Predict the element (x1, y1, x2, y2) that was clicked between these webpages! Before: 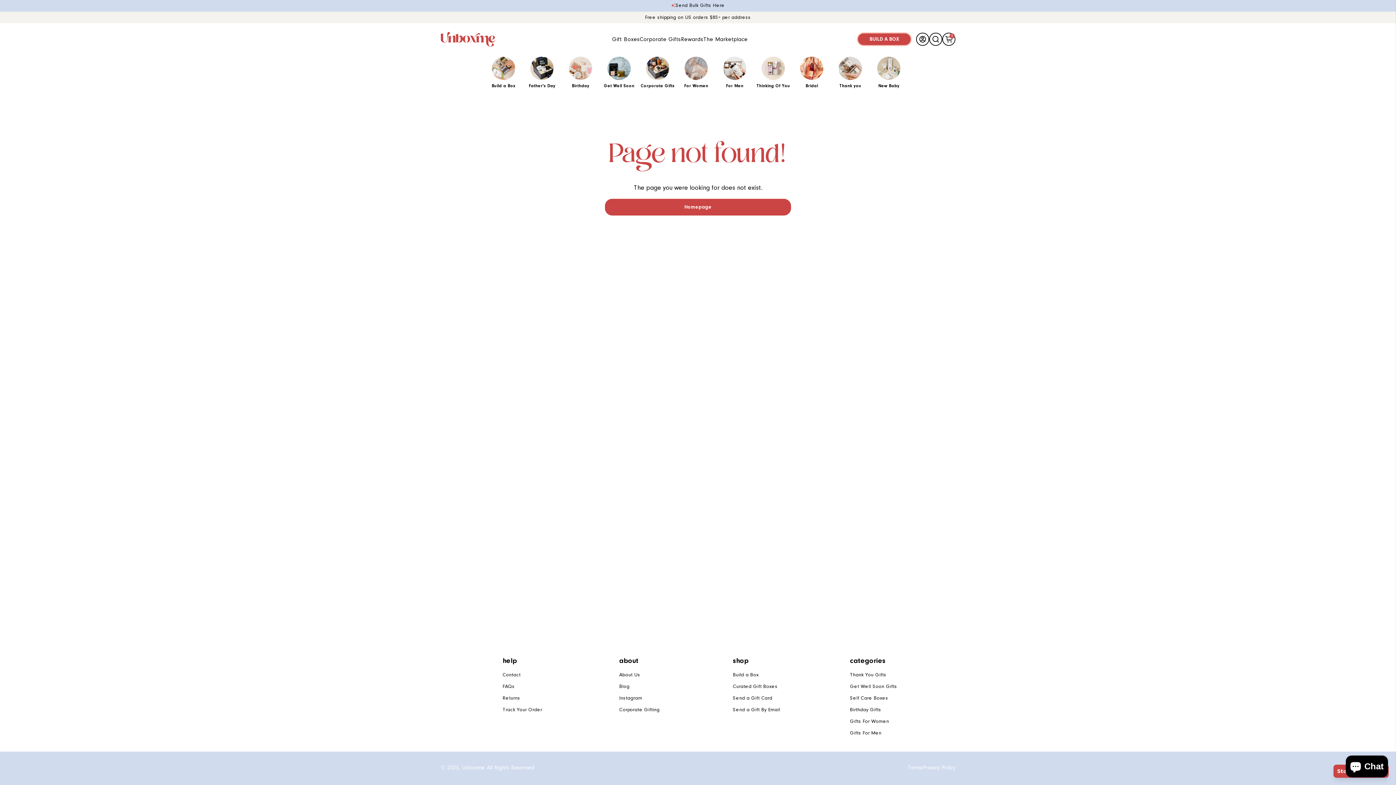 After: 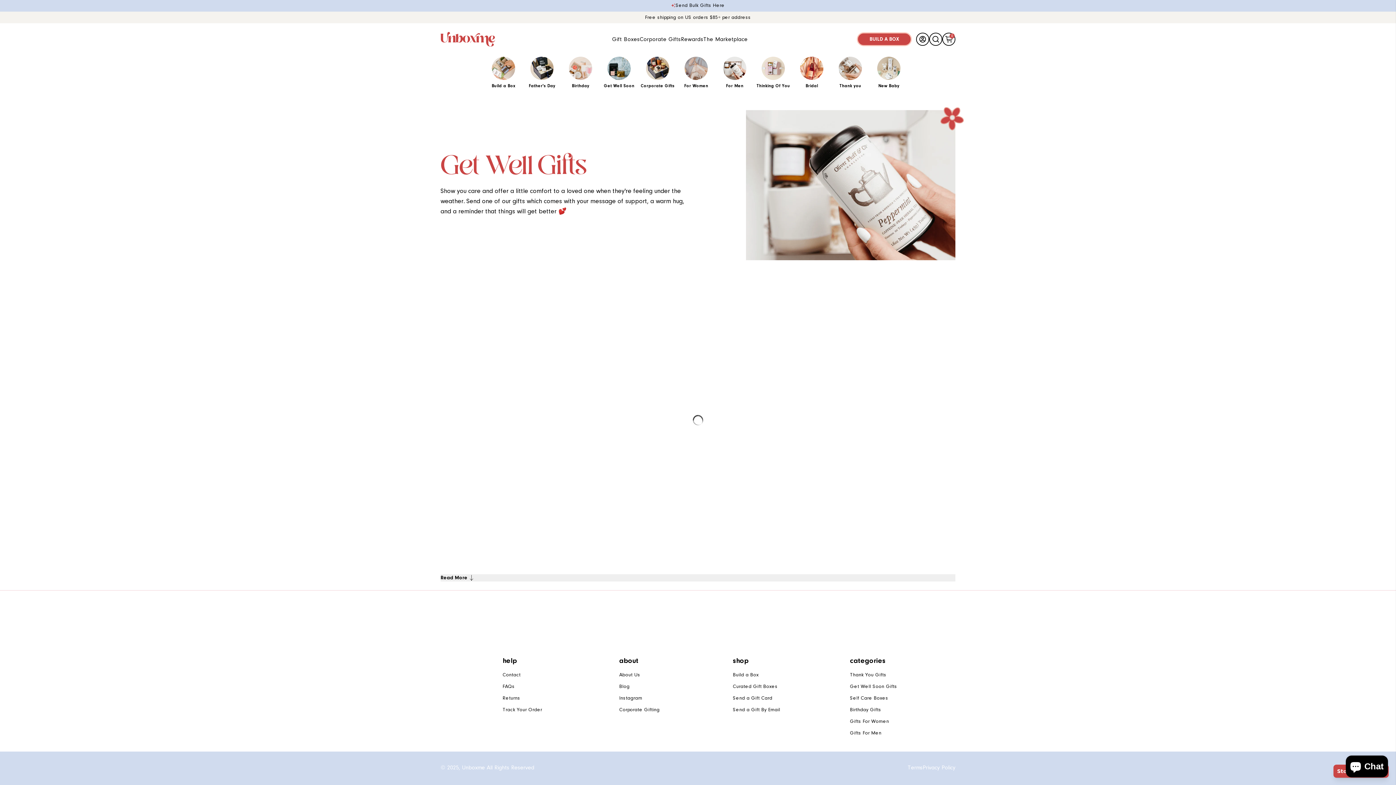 Action: bbox: (850, 684, 897, 689) label: Get Well Soon Gifts